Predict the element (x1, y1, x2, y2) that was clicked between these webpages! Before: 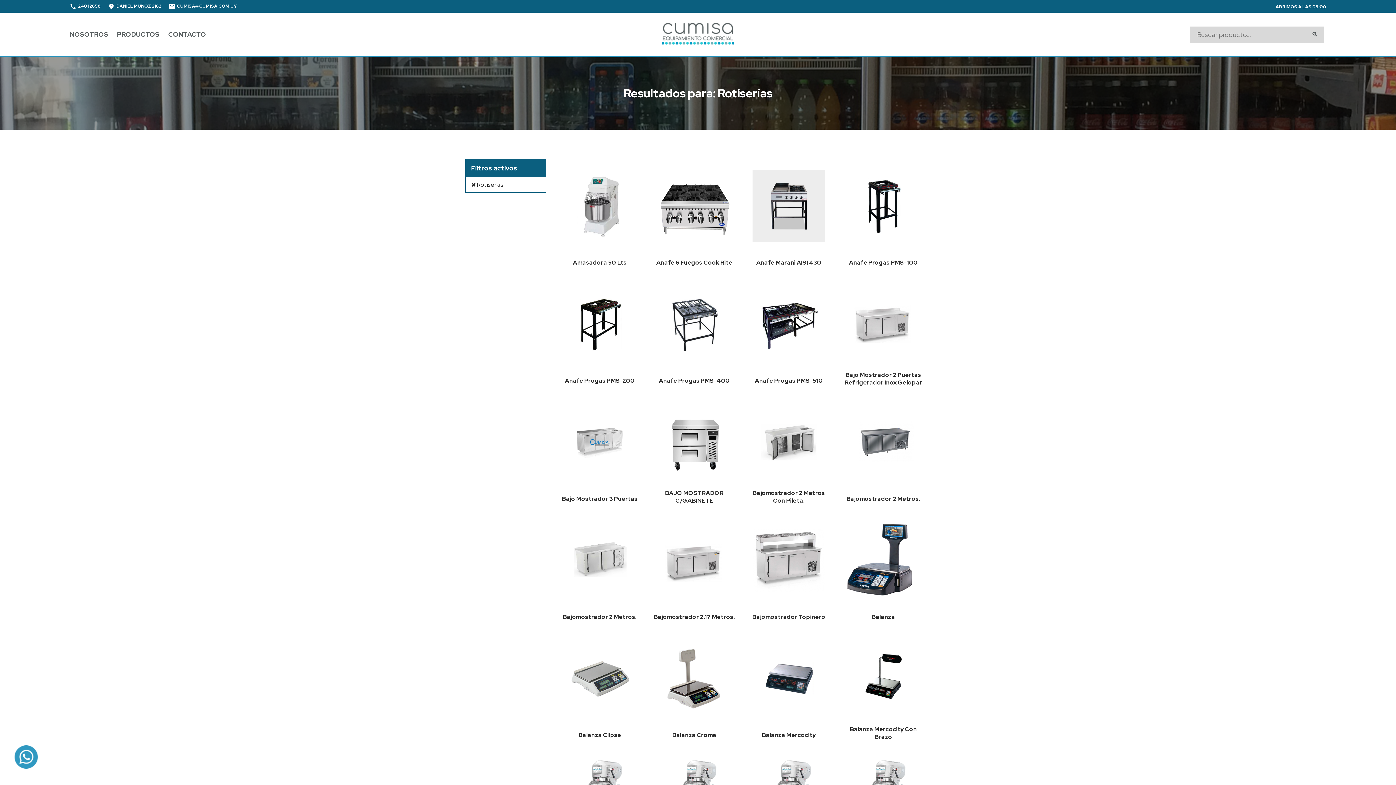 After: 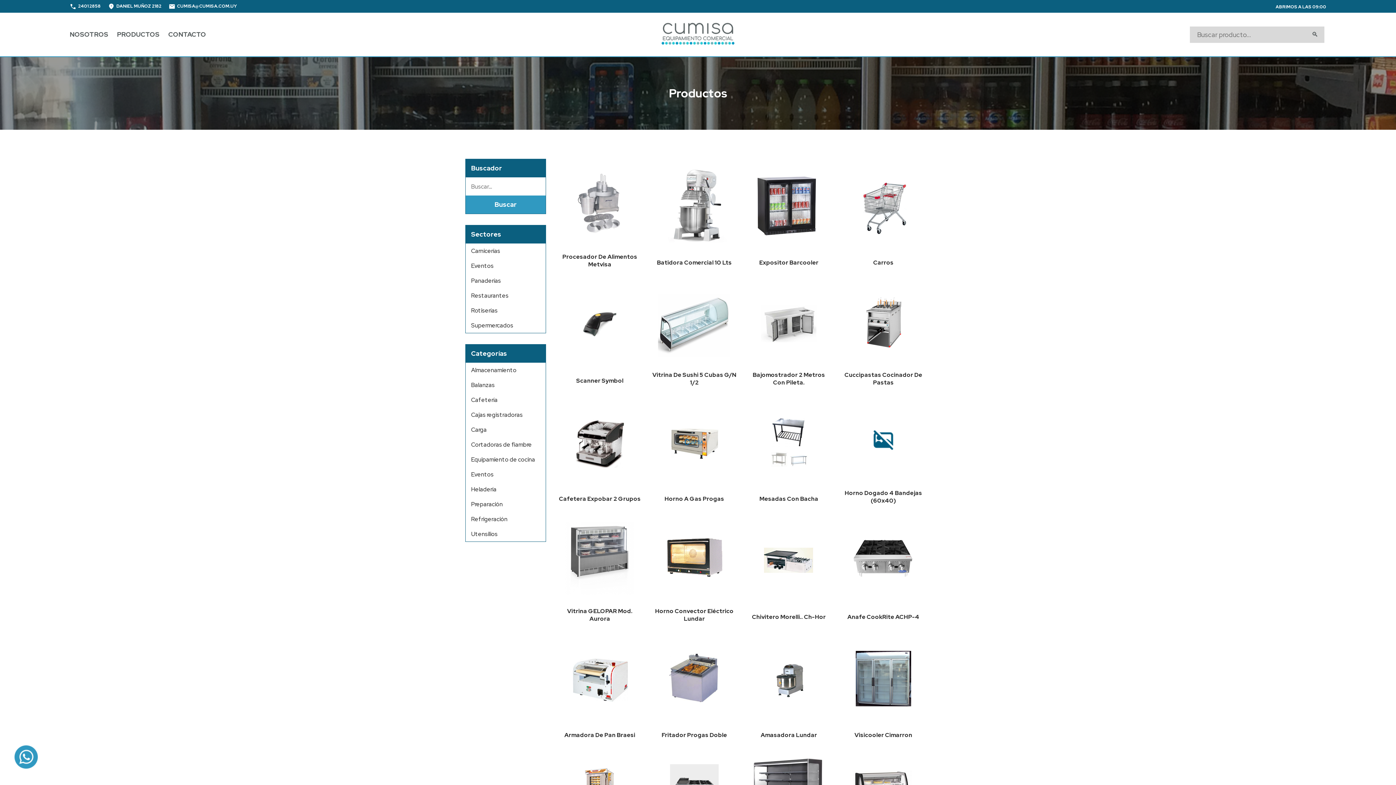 Action: label: PRODUCTOS bbox: (117, 30, 159, 38)